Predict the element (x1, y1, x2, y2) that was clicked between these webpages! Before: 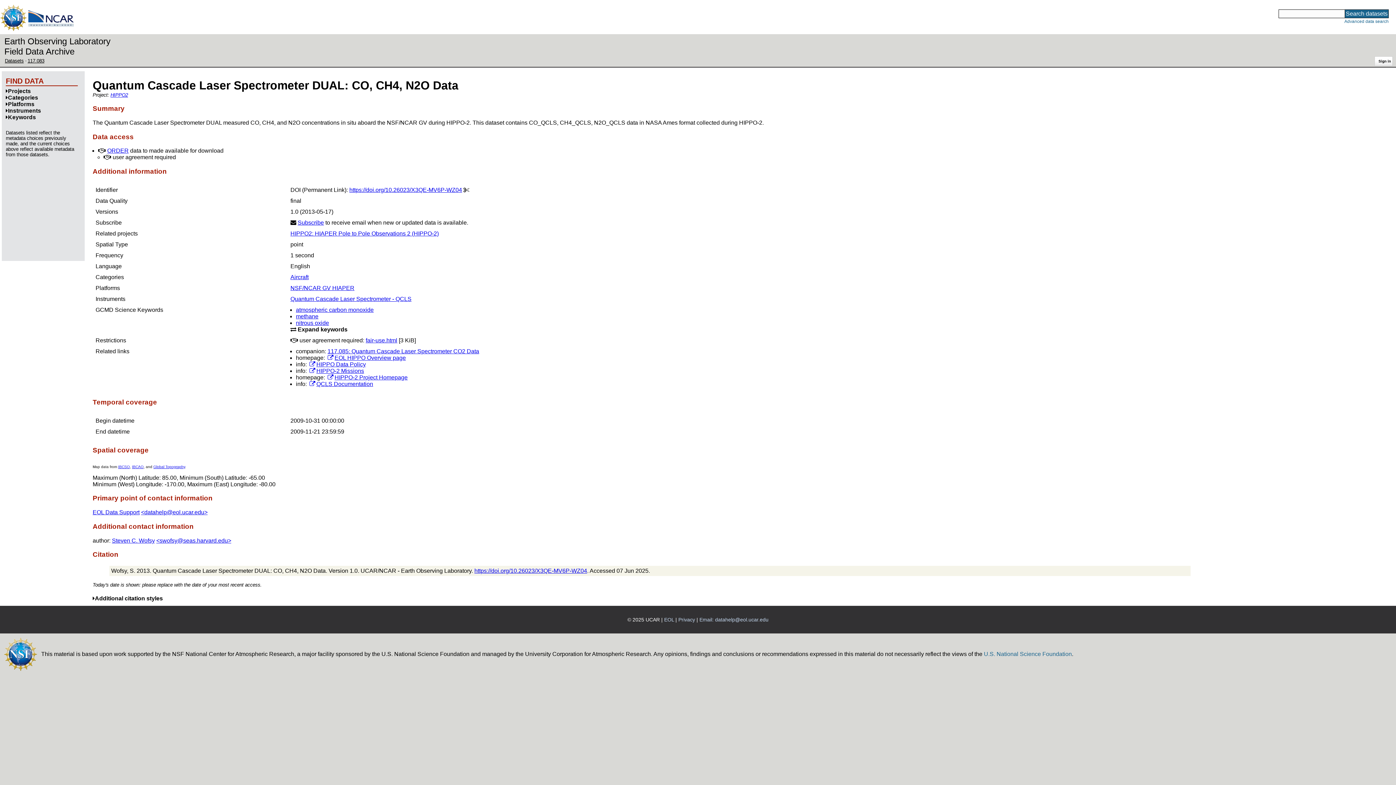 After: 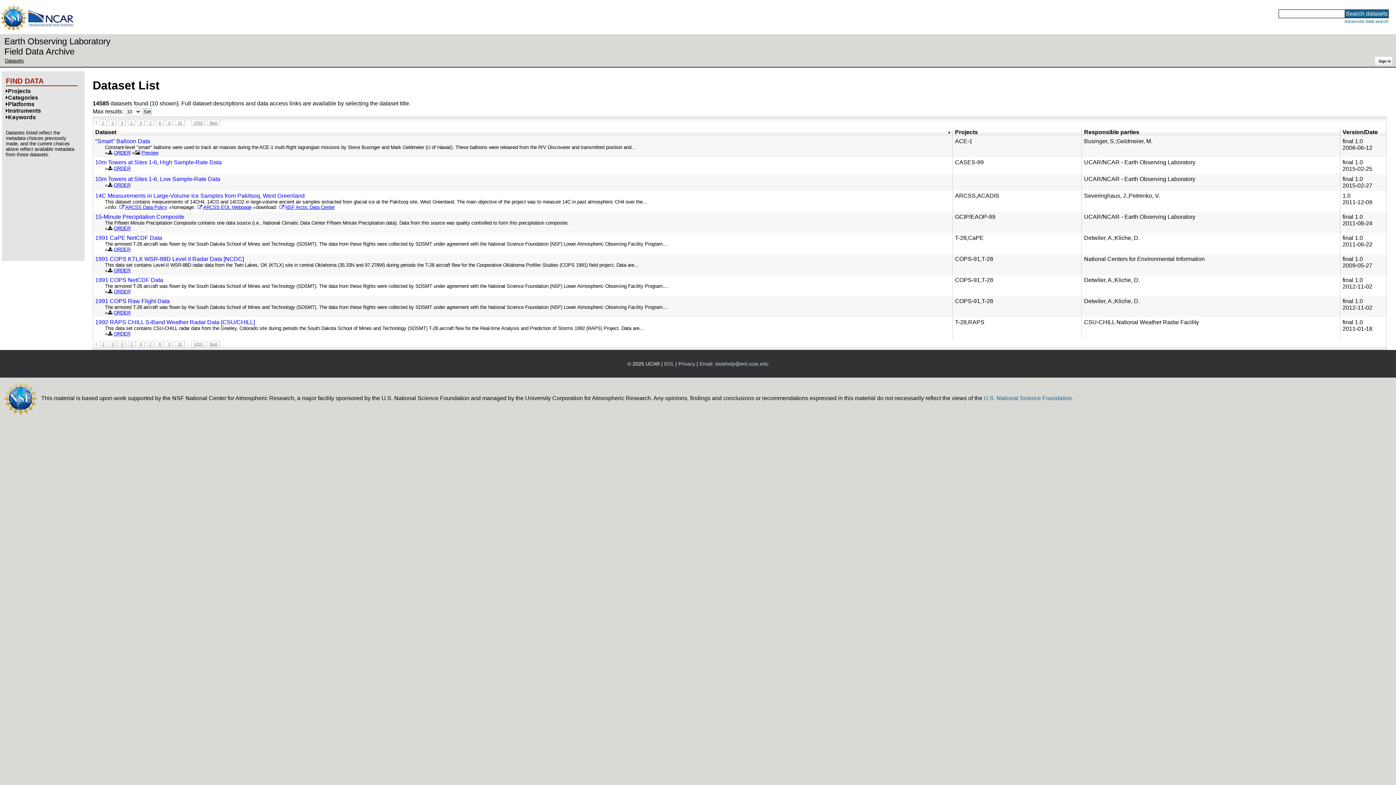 Action: label: Datasets bbox: (4, 58, 23, 63)